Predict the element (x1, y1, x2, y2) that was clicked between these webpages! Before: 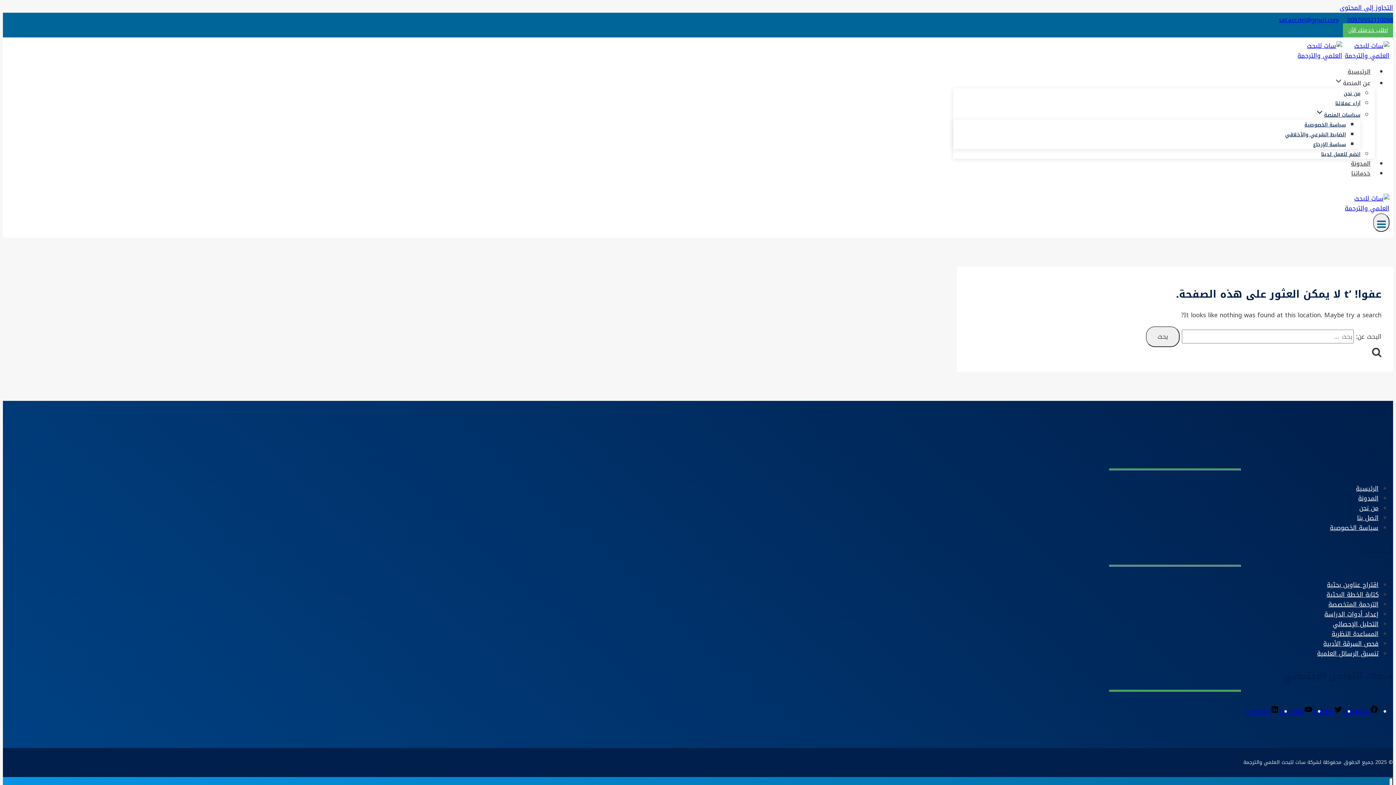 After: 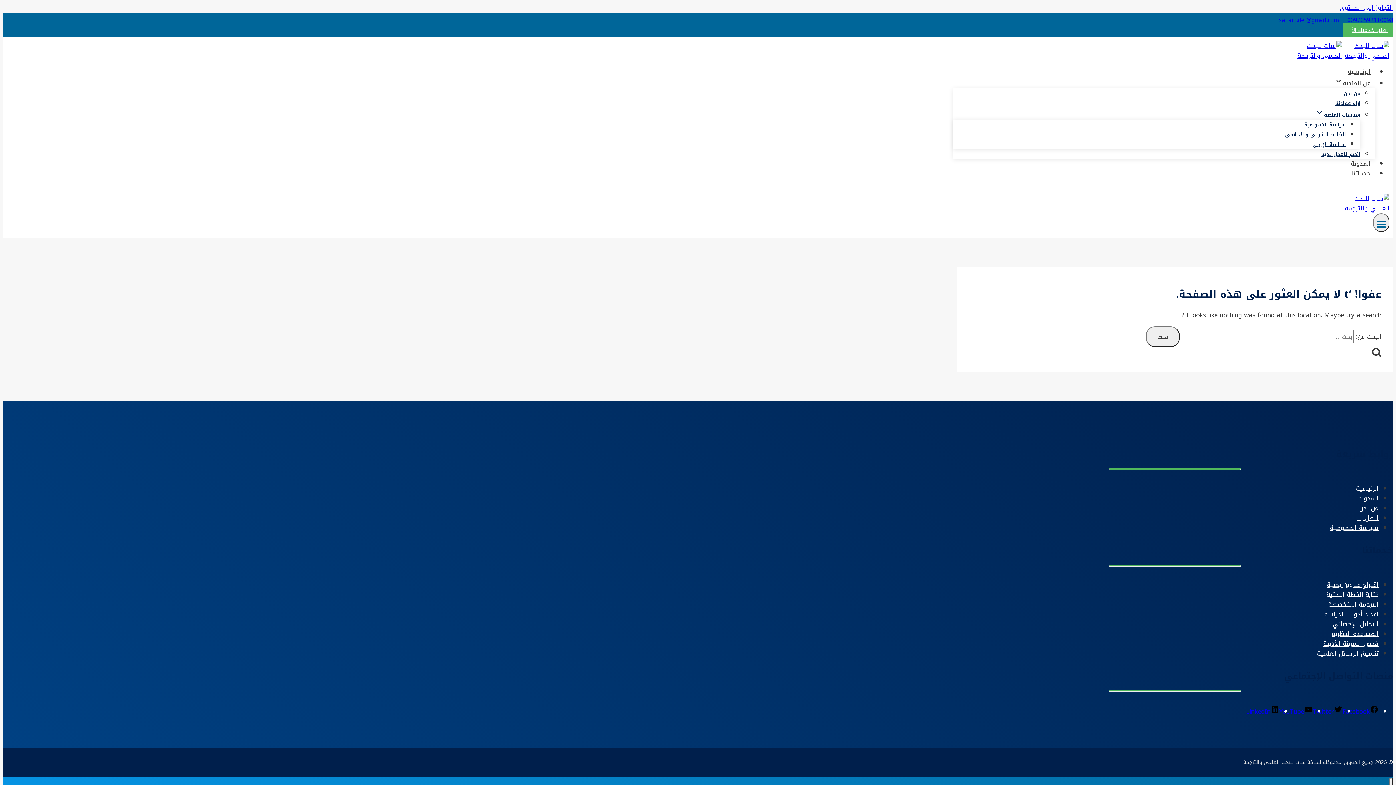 Action: label: LinkedIn bbox: (1246, 706, 1279, 717)